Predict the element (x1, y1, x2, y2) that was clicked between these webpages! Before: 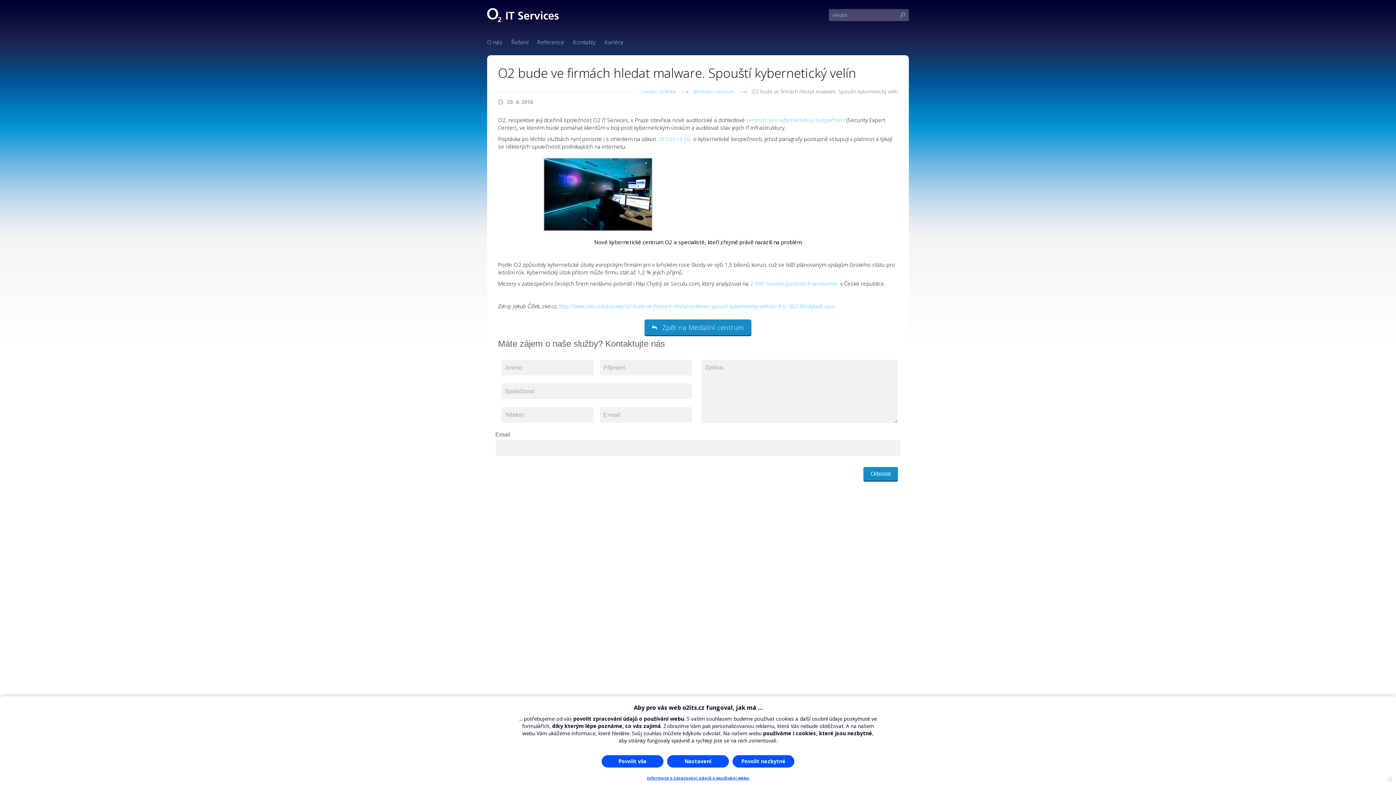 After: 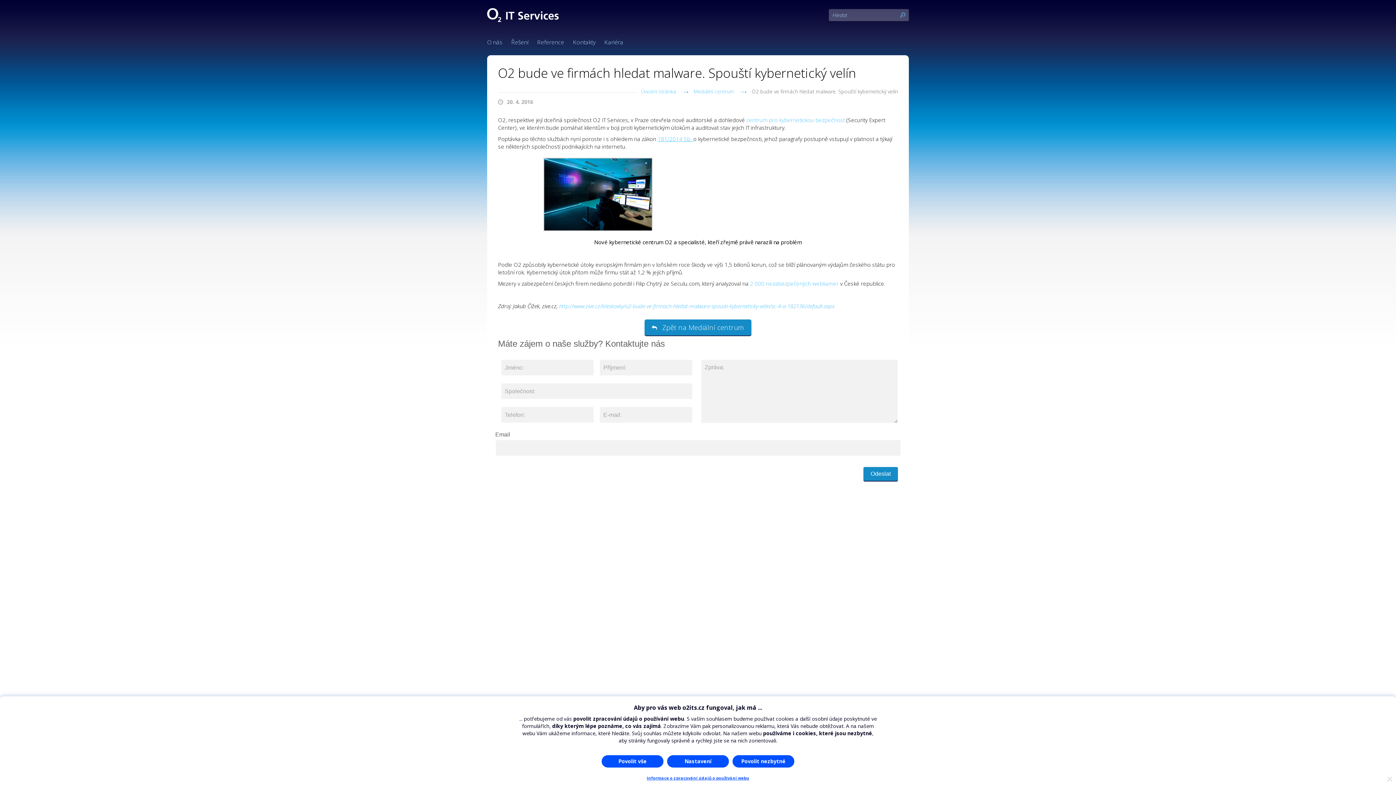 Action: bbox: (657, 135, 693, 142) label: 181/2014 Sb. 